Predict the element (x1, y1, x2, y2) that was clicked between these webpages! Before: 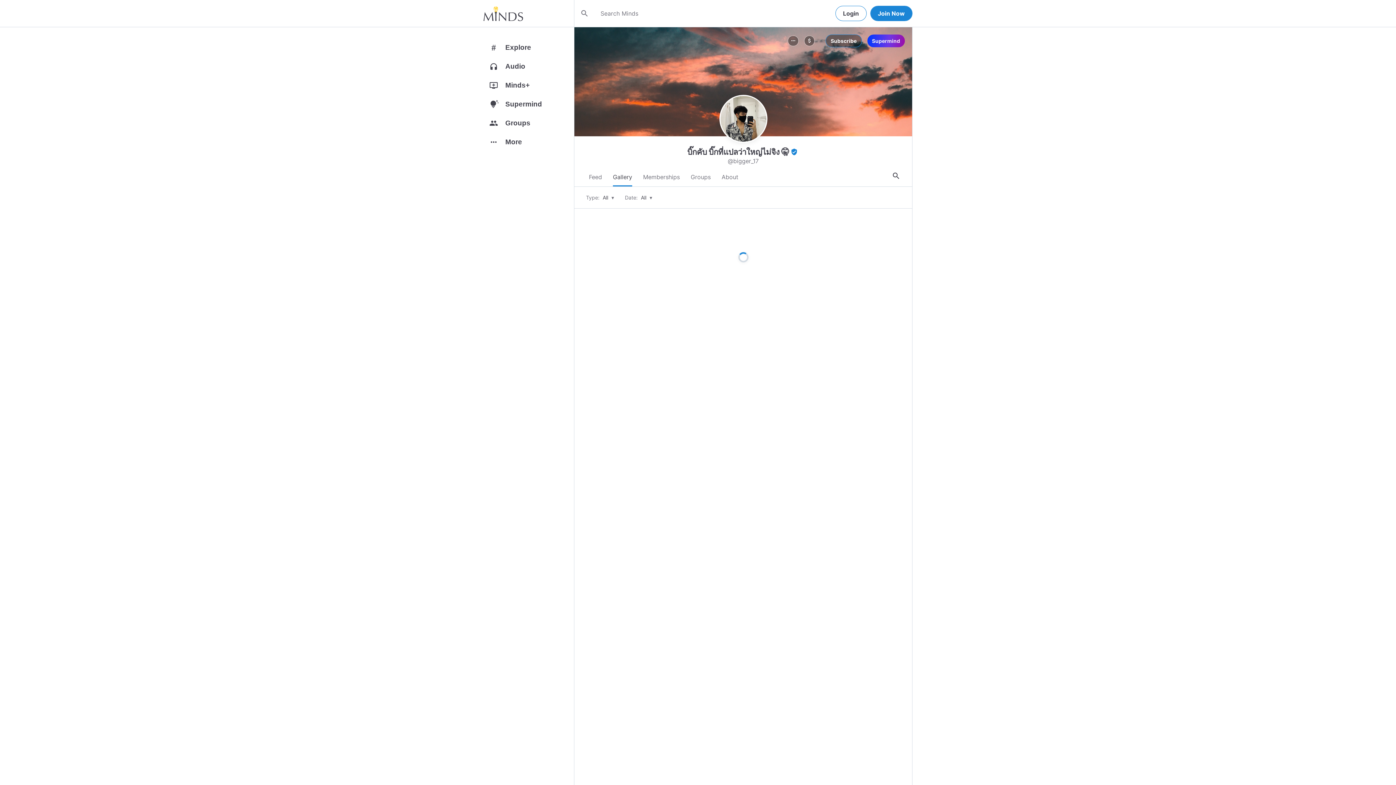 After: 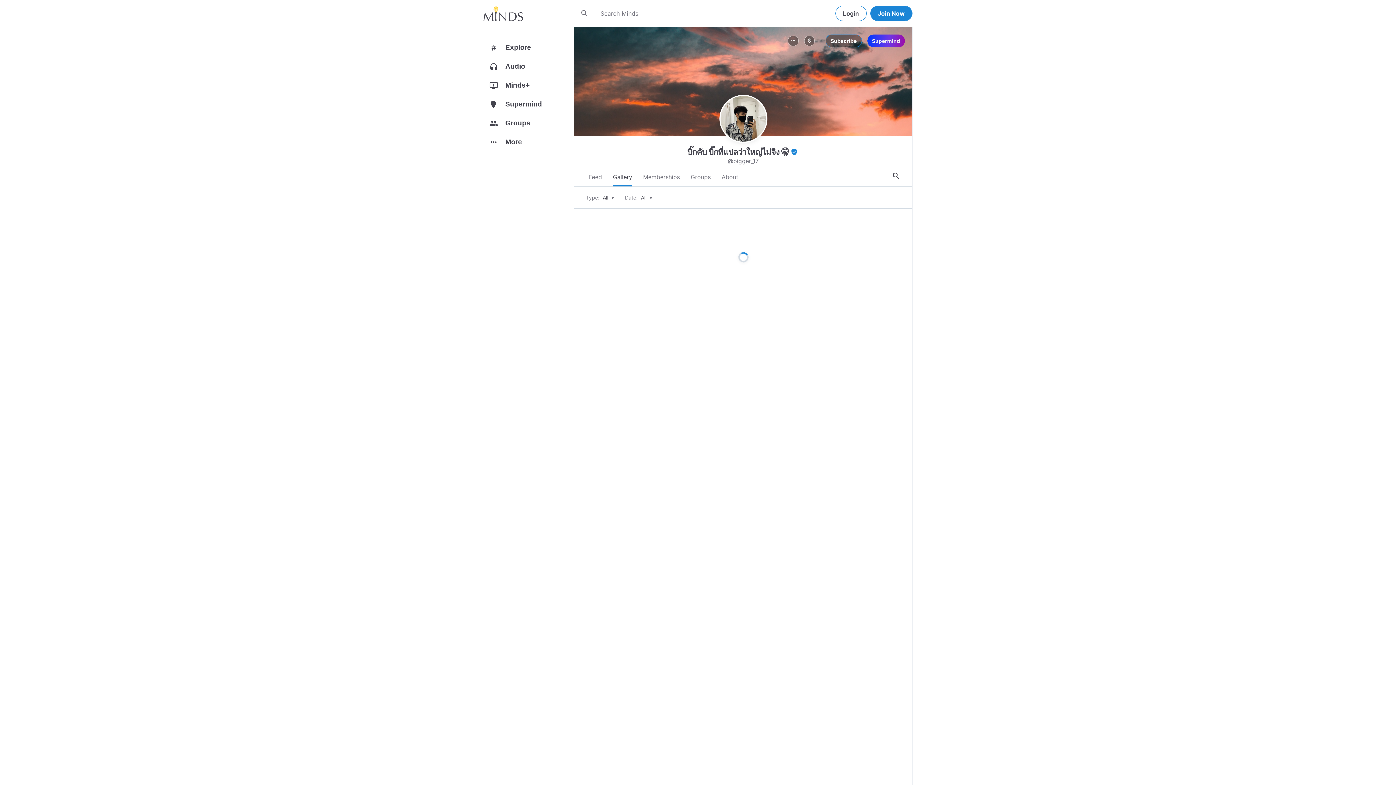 Action: label: search bbox: (892, 171, 900, 180)